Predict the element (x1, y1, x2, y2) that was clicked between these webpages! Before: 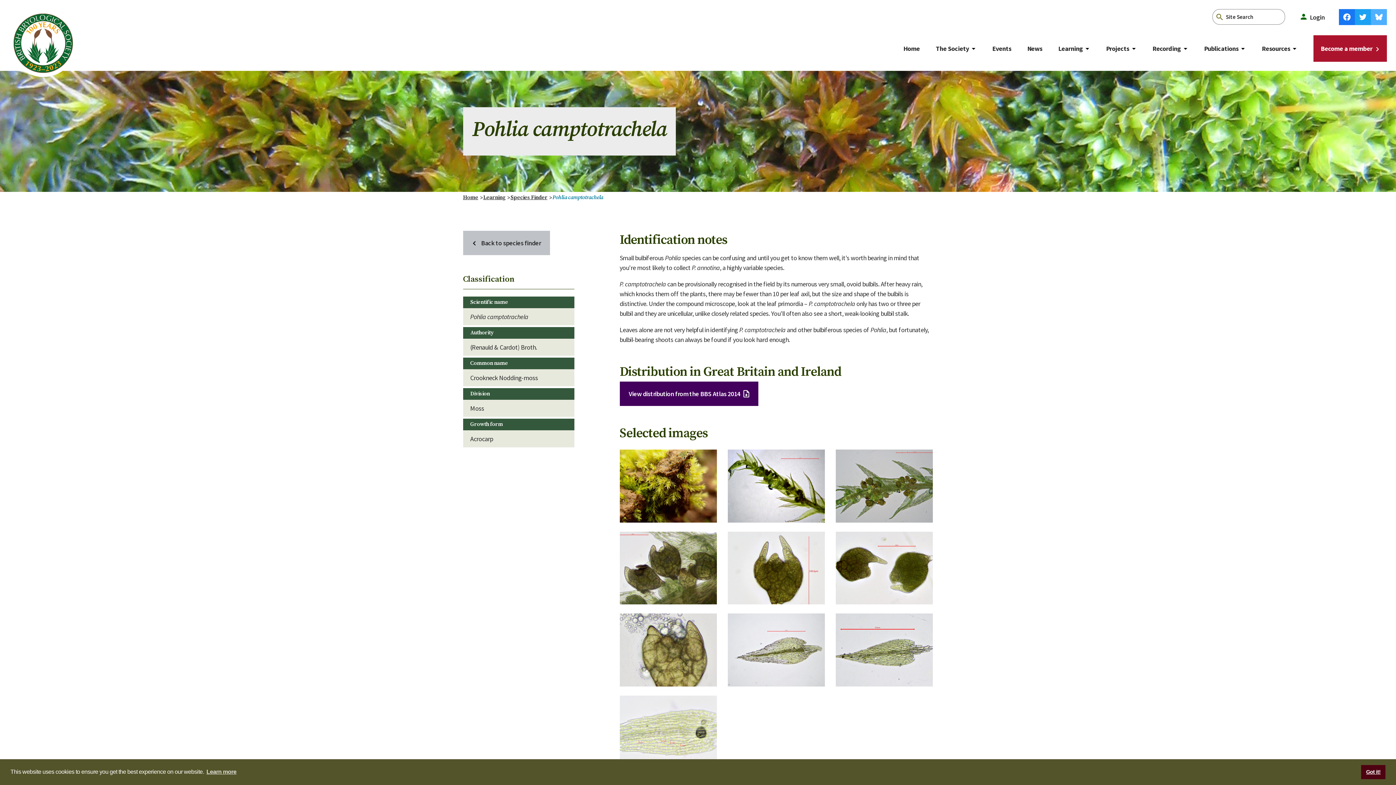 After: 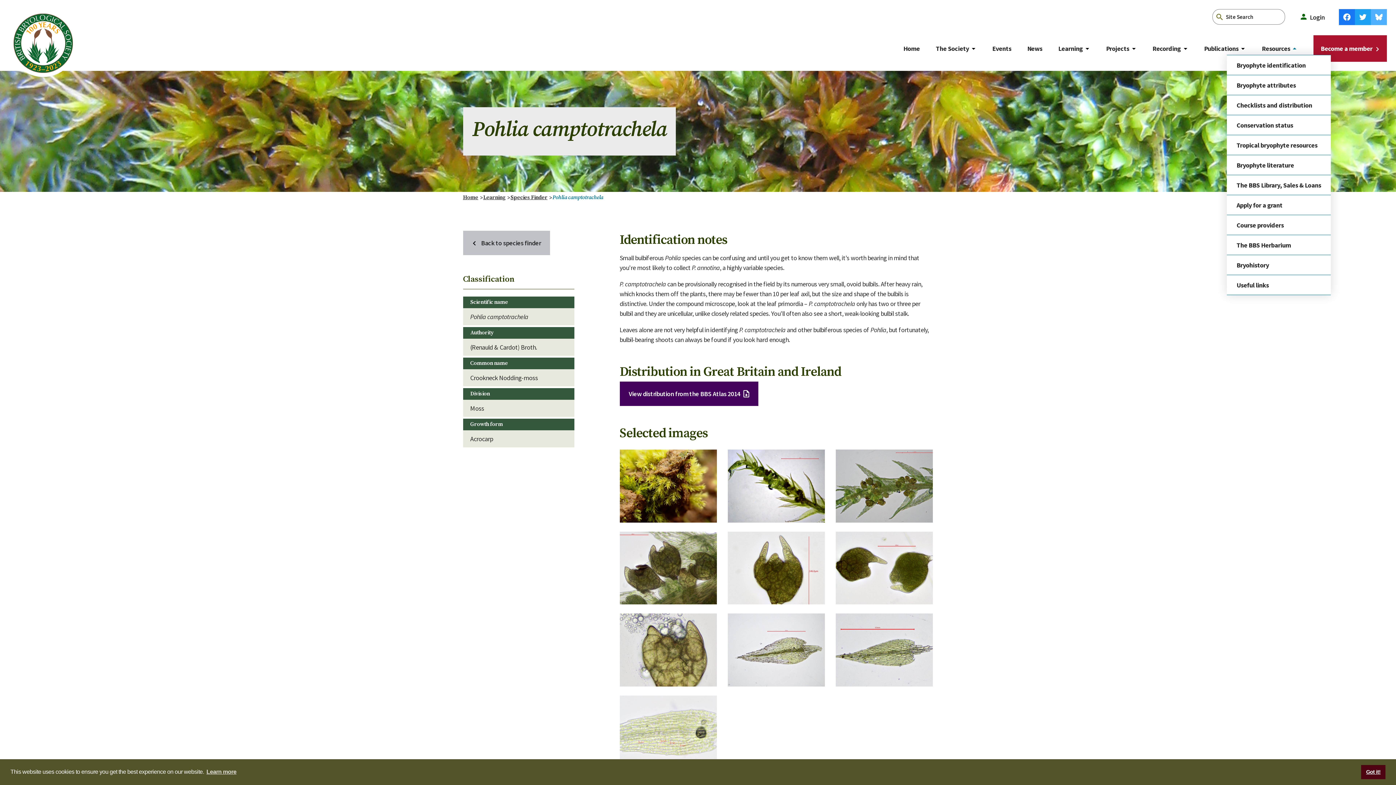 Action: bbox: (1290, 44, 1299, 53)